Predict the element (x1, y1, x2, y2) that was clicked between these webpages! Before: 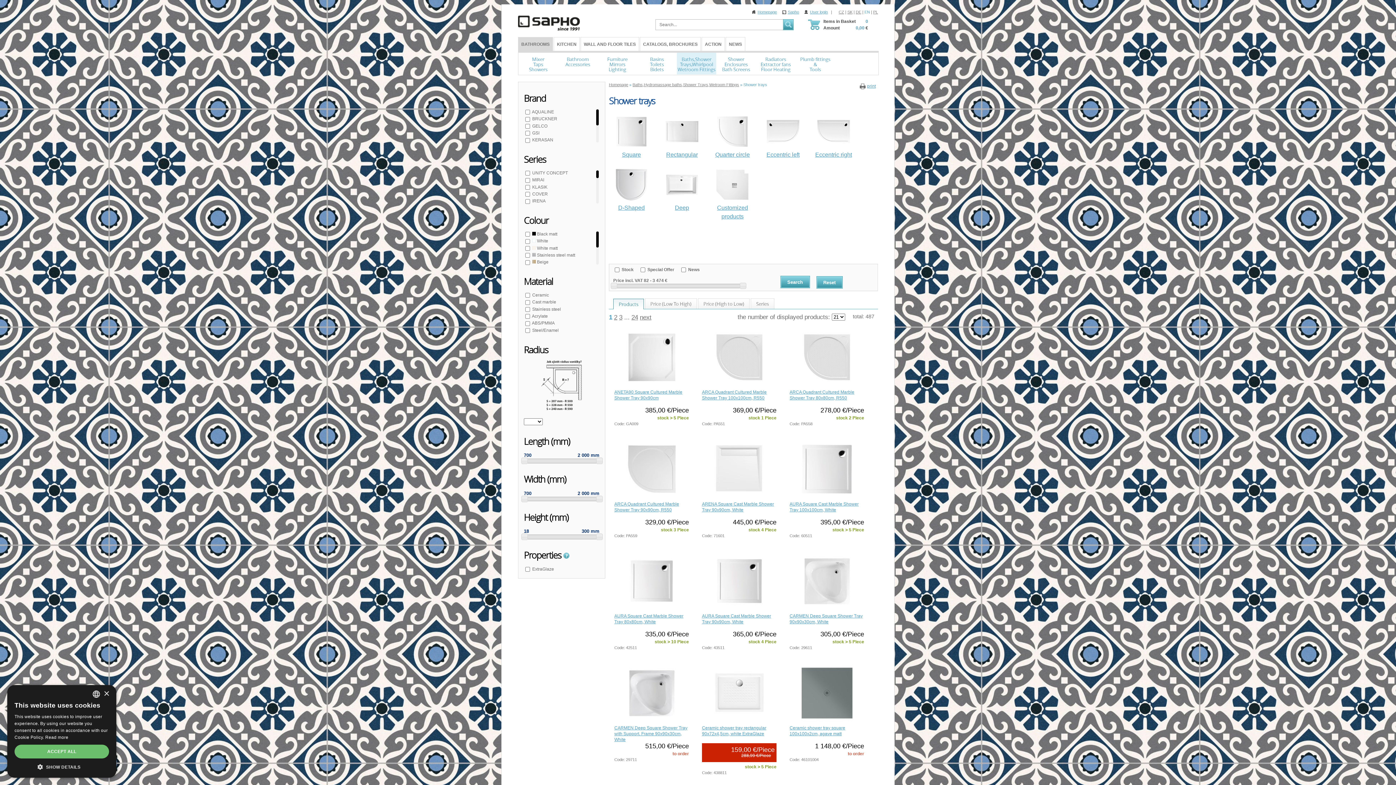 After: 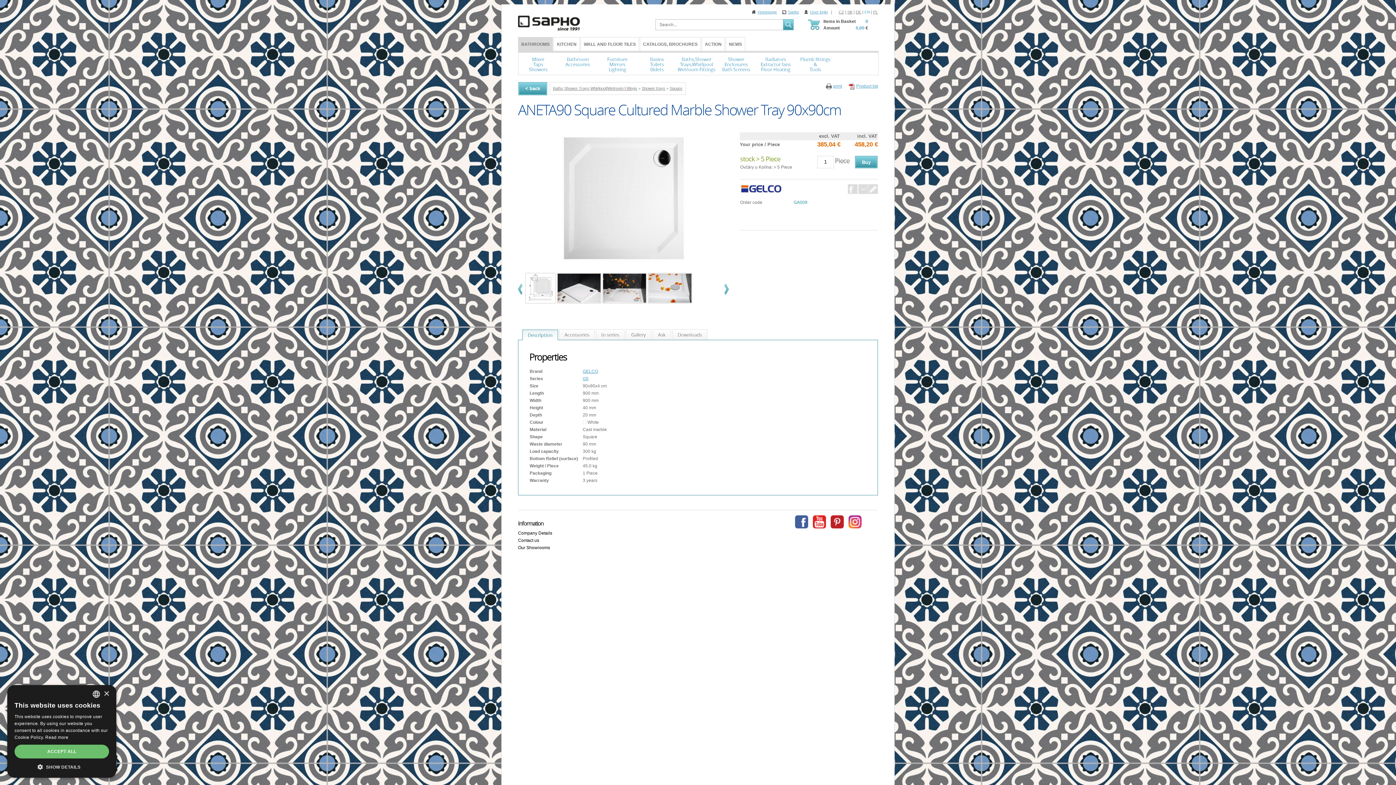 Action: bbox: (614, 329, 689, 426) label: ANETA90 Square Cultured Marble Shower Tray 90x90cm
385,00 €/Piece
stock > 5 Piece
Code: GA009